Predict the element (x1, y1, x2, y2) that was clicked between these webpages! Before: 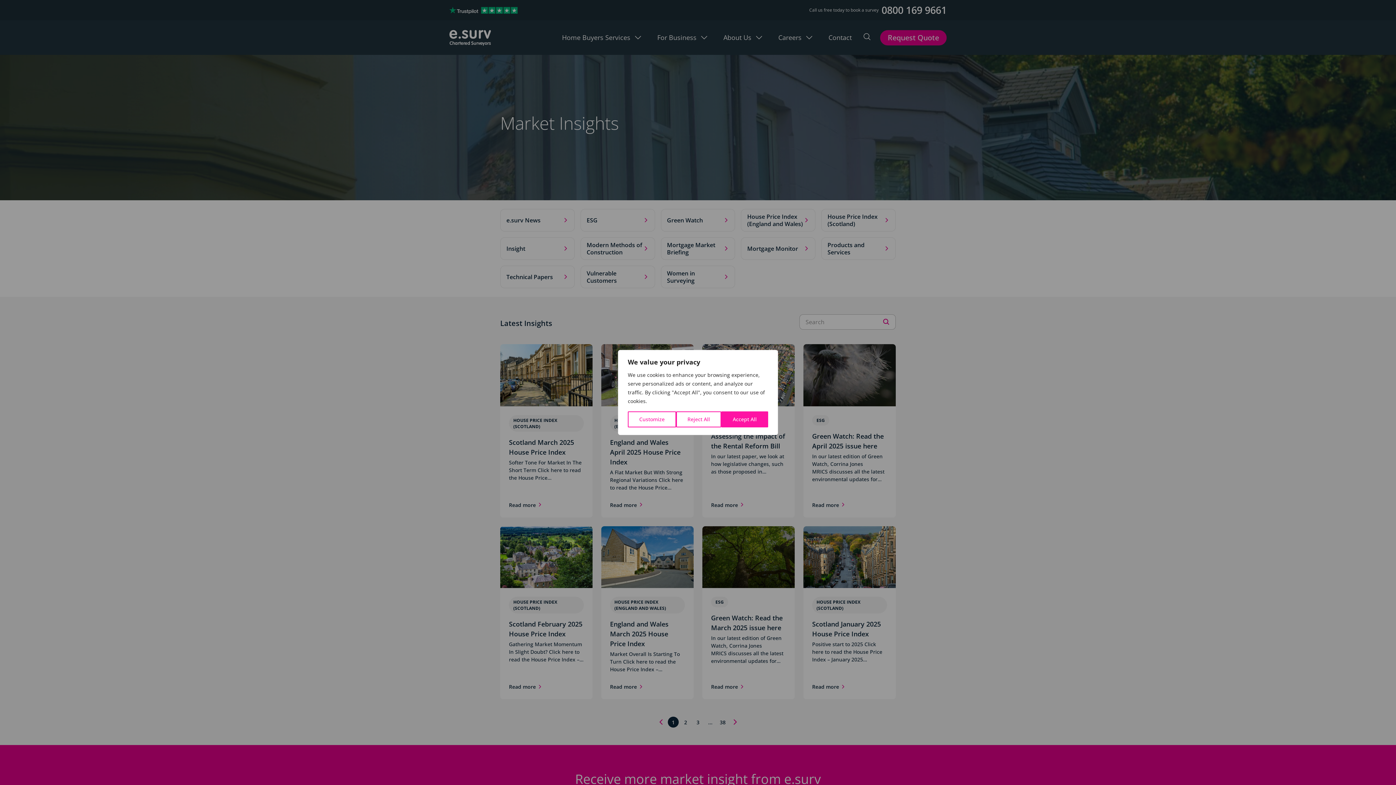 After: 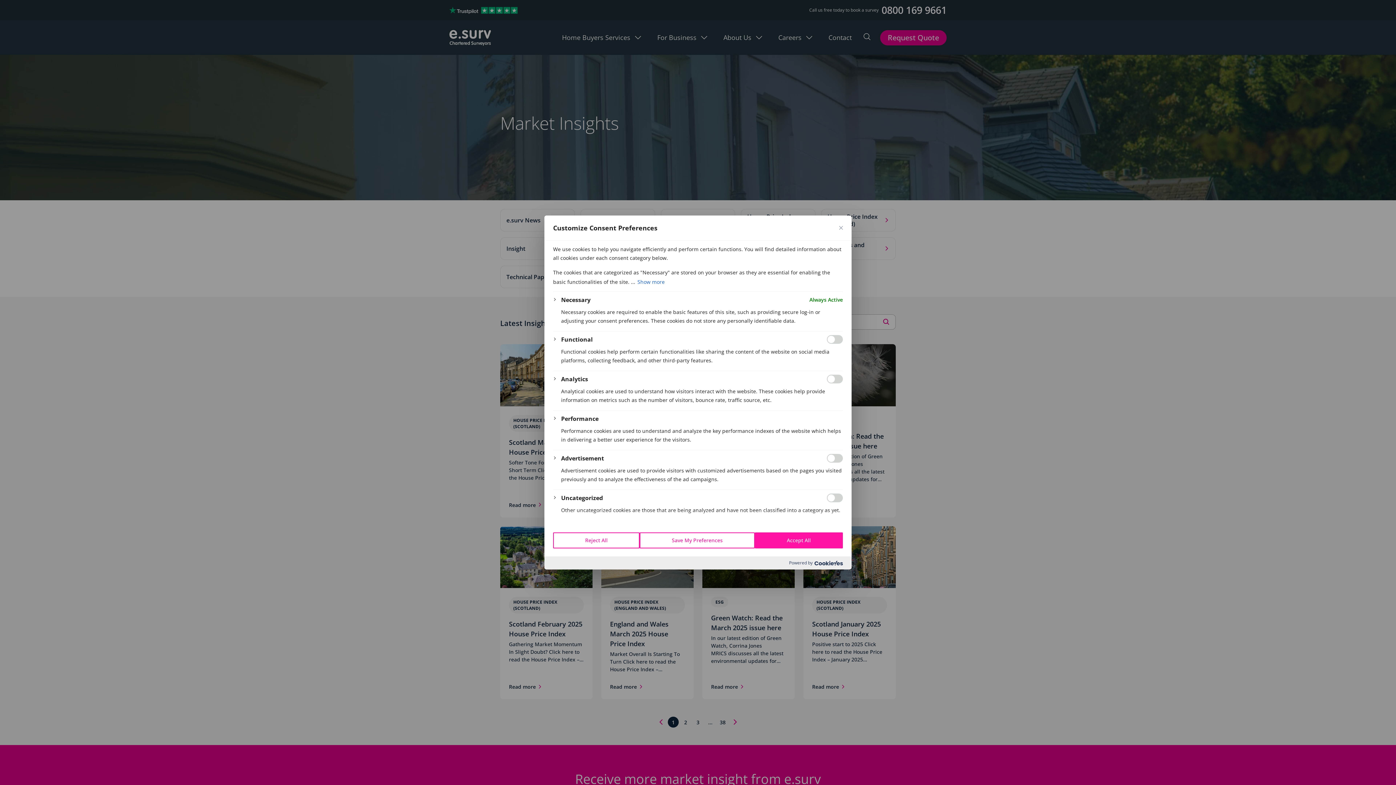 Action: label: Customize bbox: (628, 411, 676, 427)